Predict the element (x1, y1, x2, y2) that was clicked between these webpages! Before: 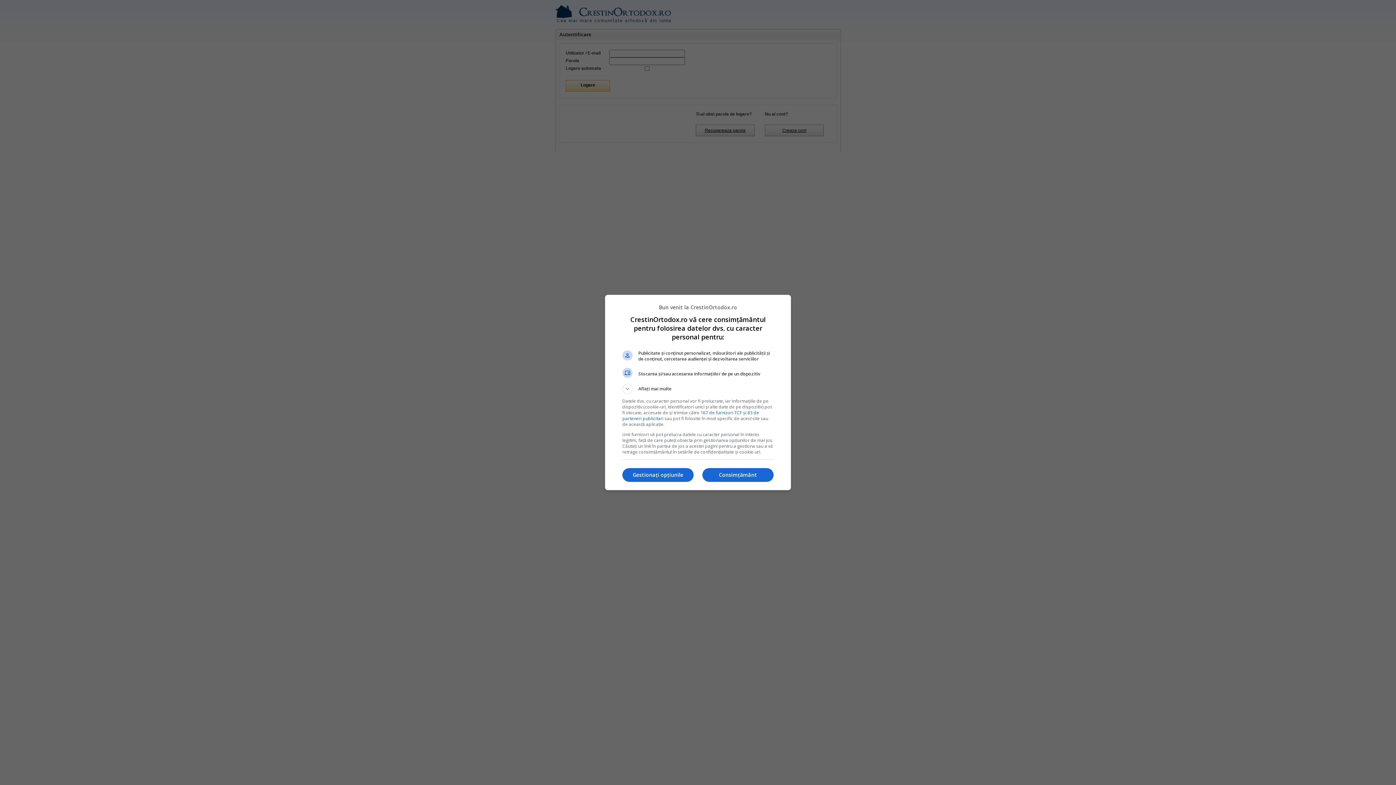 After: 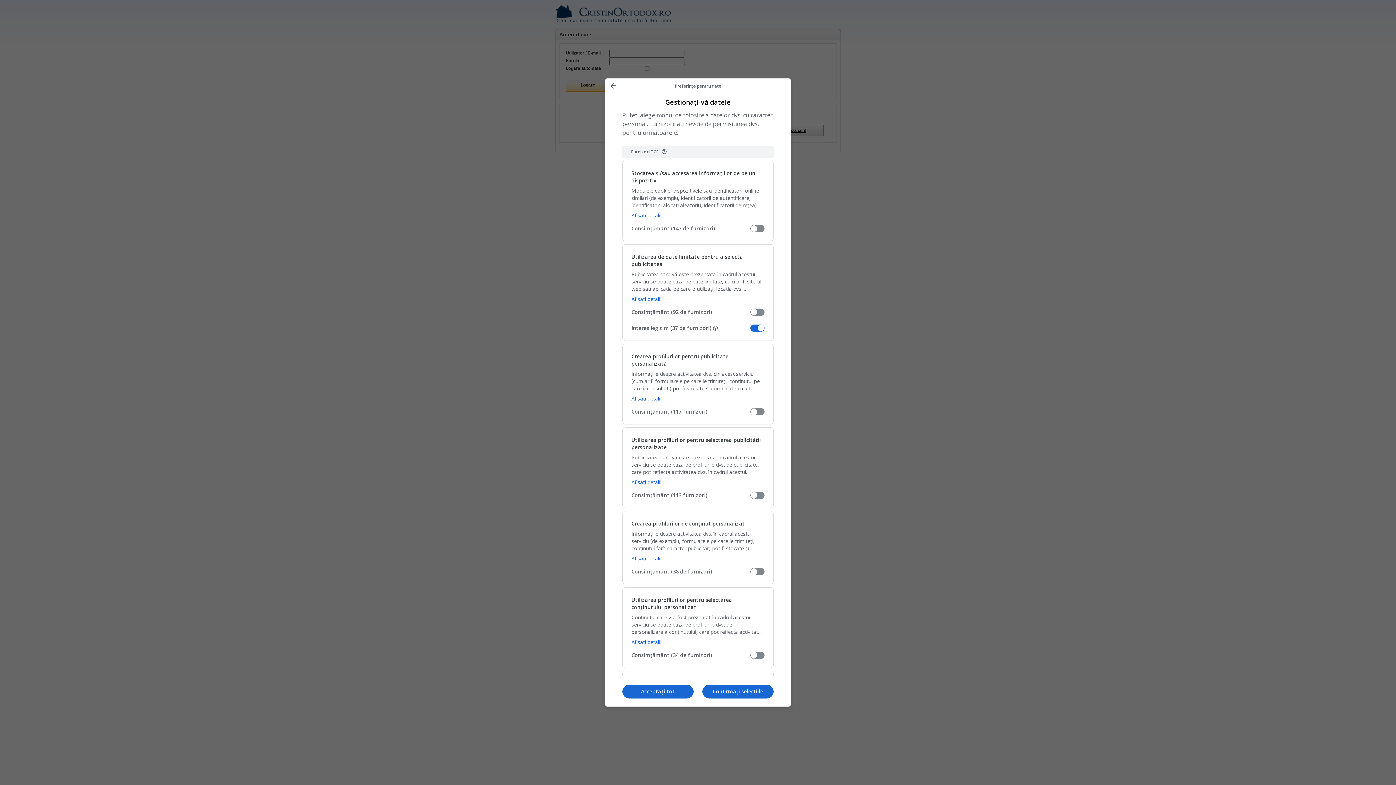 Action: bbox: (622, 468, 693, 482) label: Gestionați opțiunile